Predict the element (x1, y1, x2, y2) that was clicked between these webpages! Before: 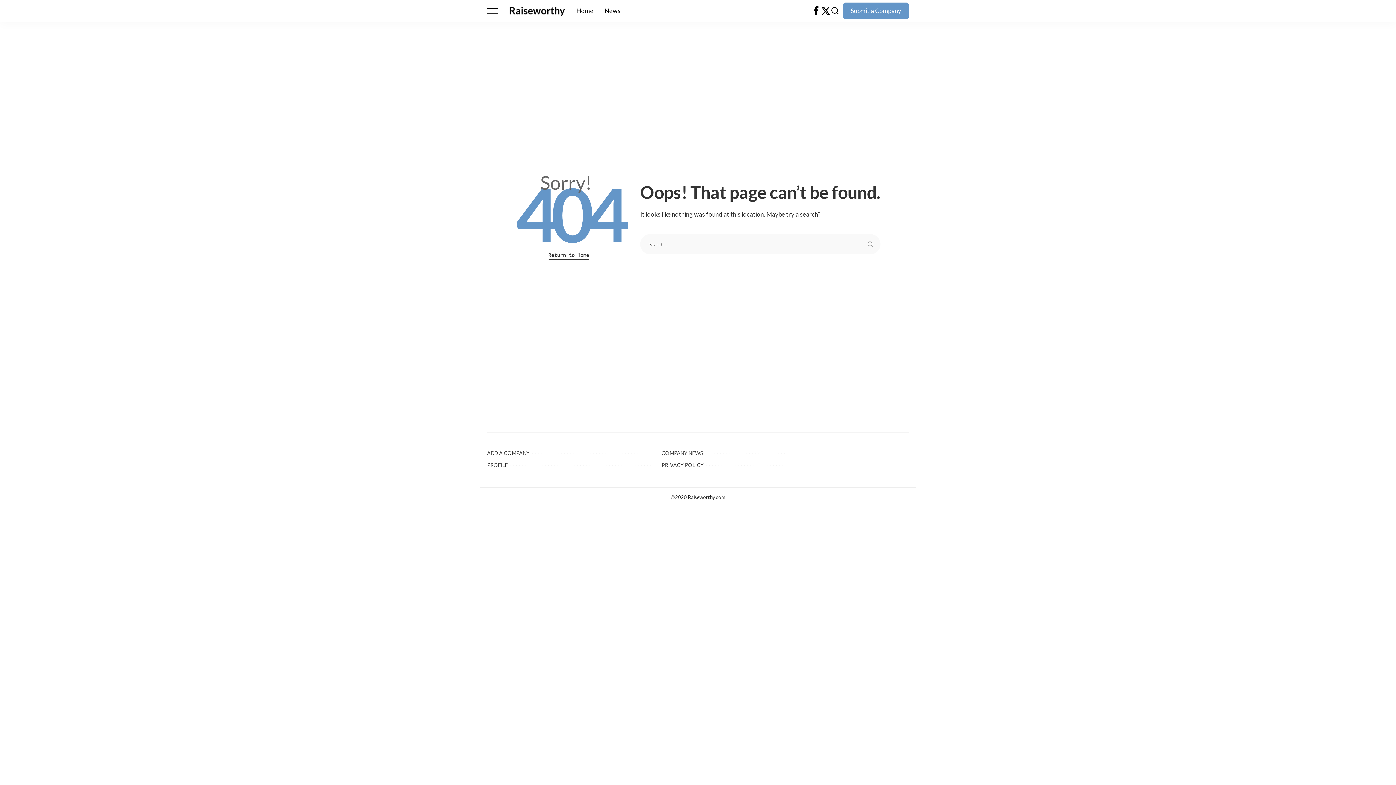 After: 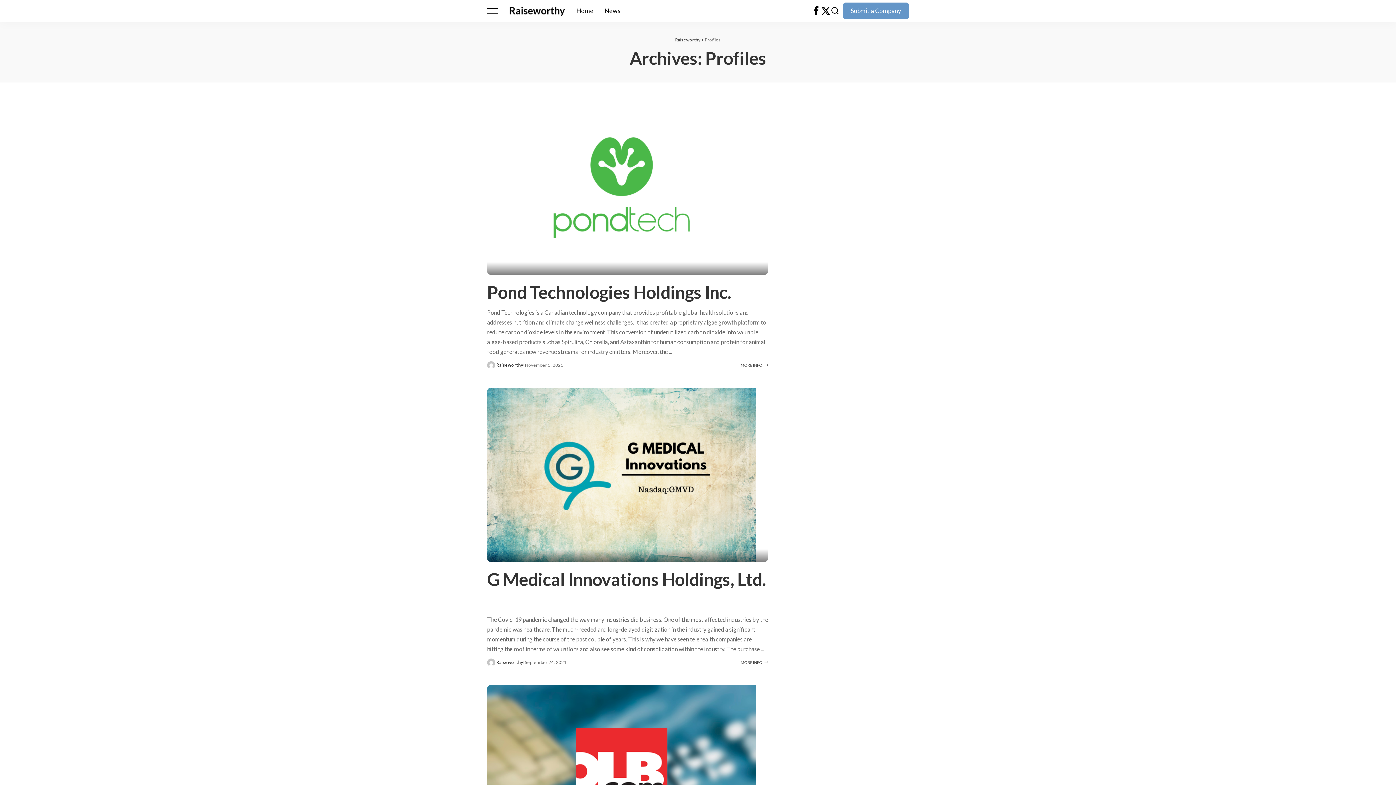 Action: bbox: (487, 462, 508, 468) label: PROFILE